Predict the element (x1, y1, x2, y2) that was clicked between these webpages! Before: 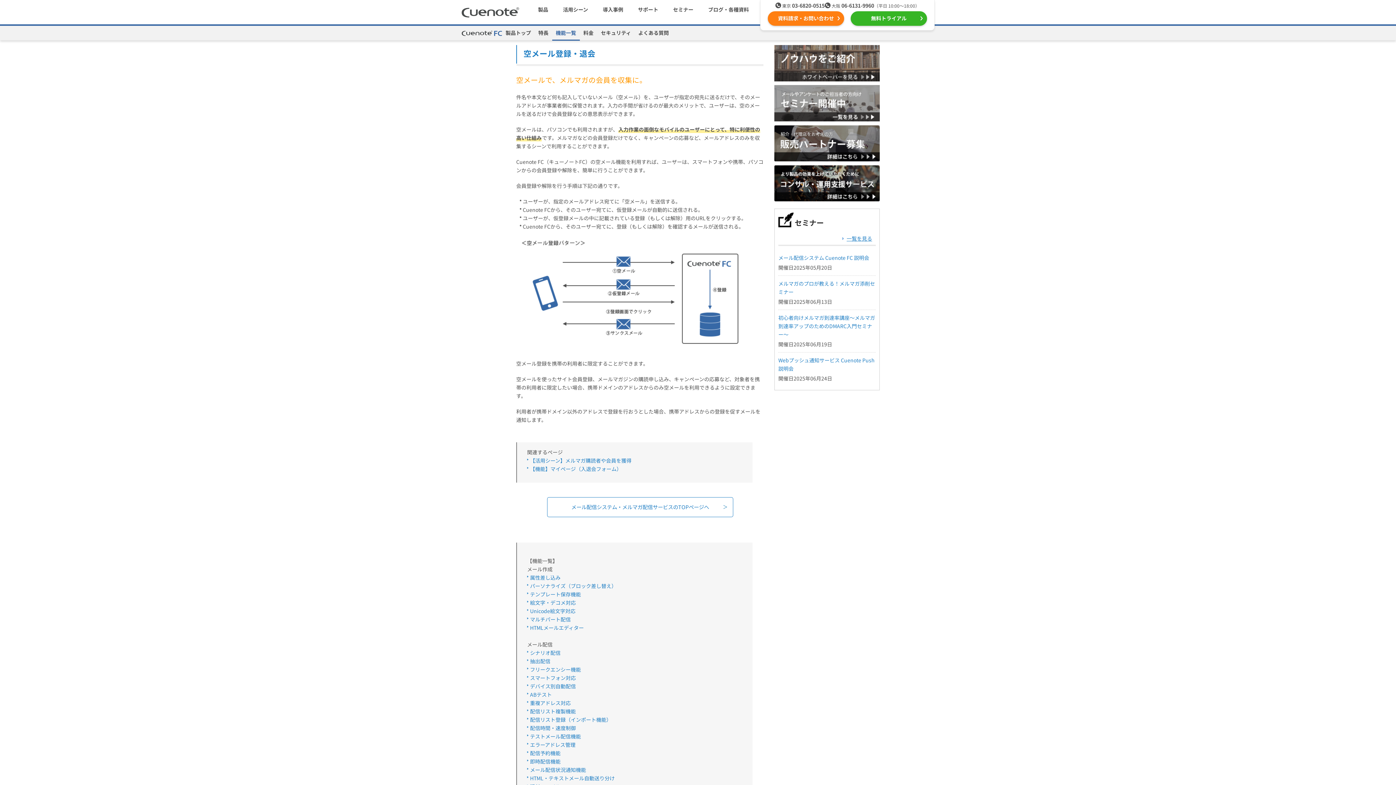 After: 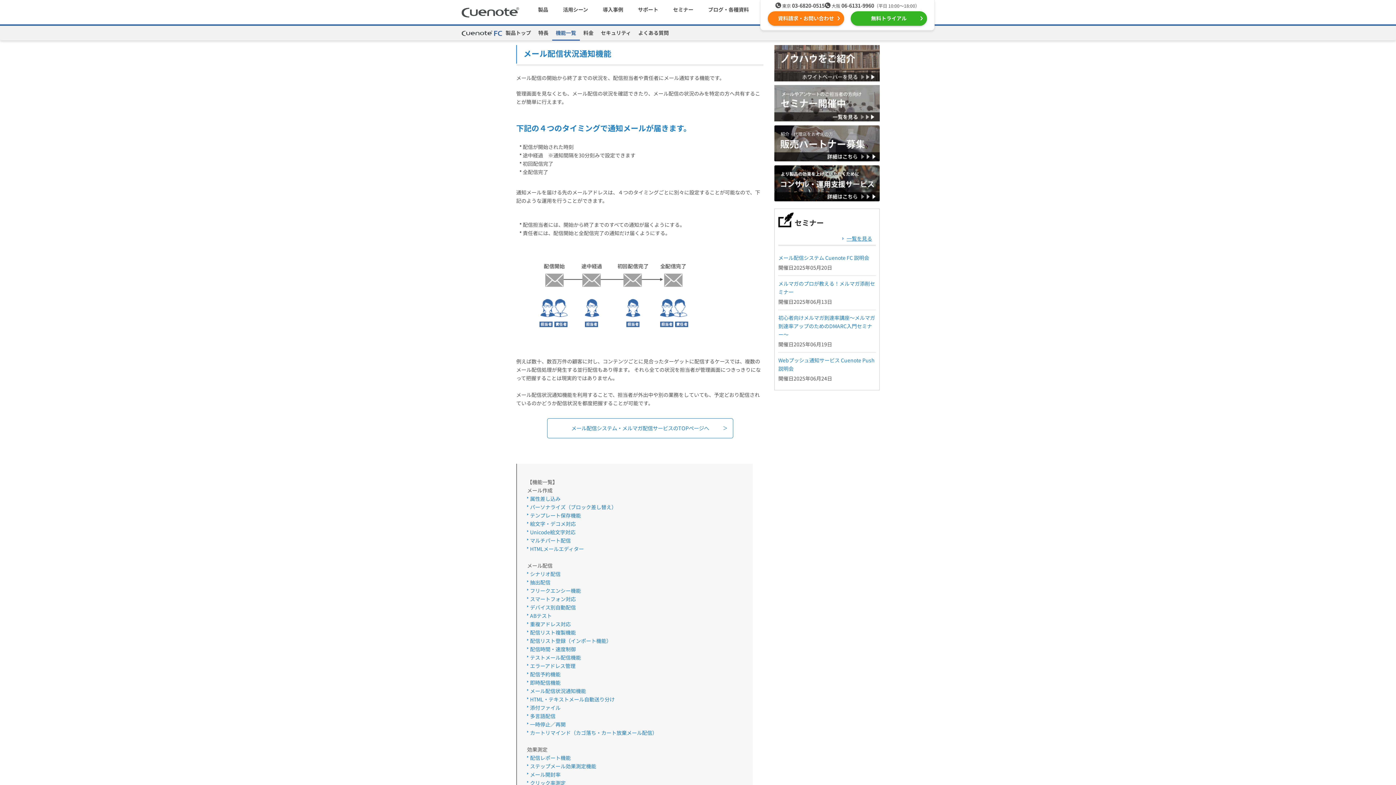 Action: label: メール配信状況通知機能 bbox: (530, 766, 586, 773)